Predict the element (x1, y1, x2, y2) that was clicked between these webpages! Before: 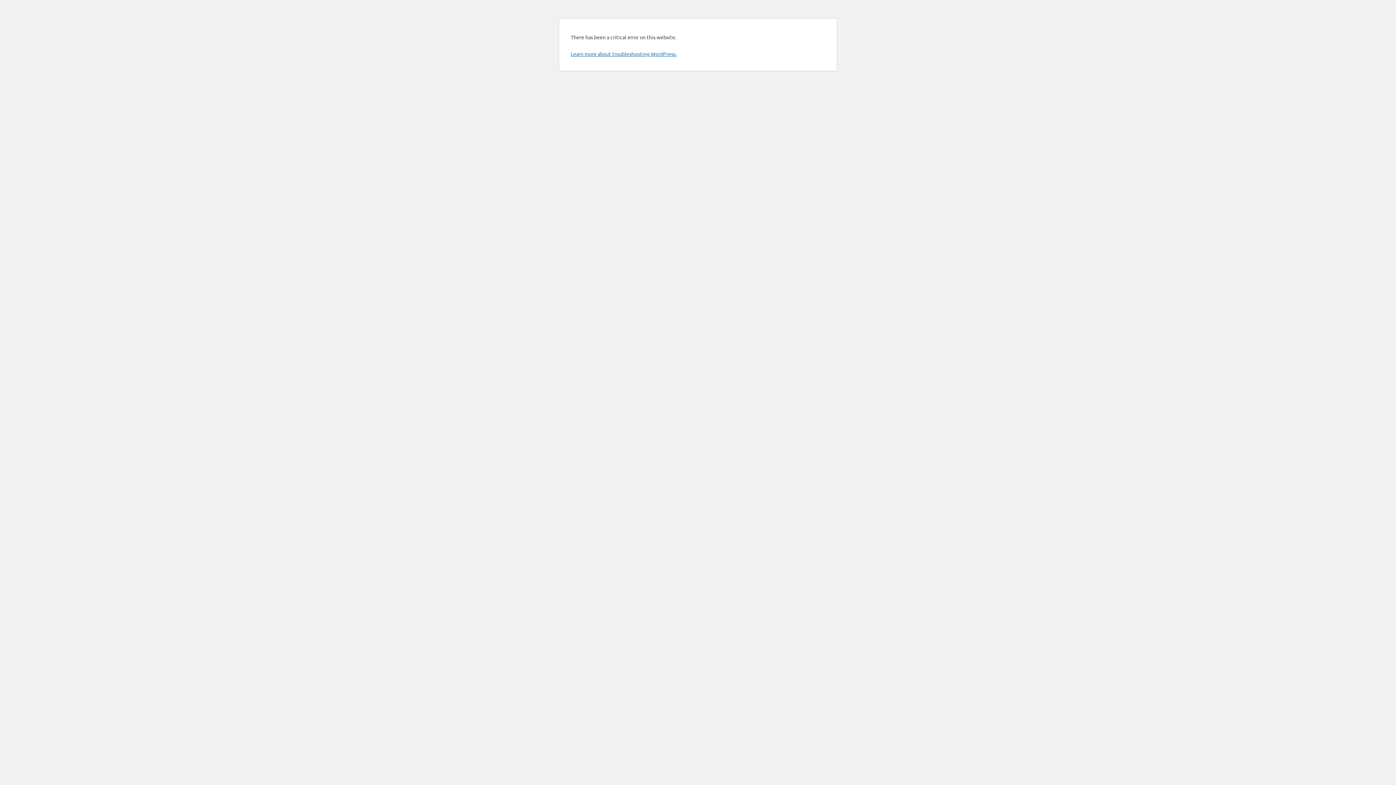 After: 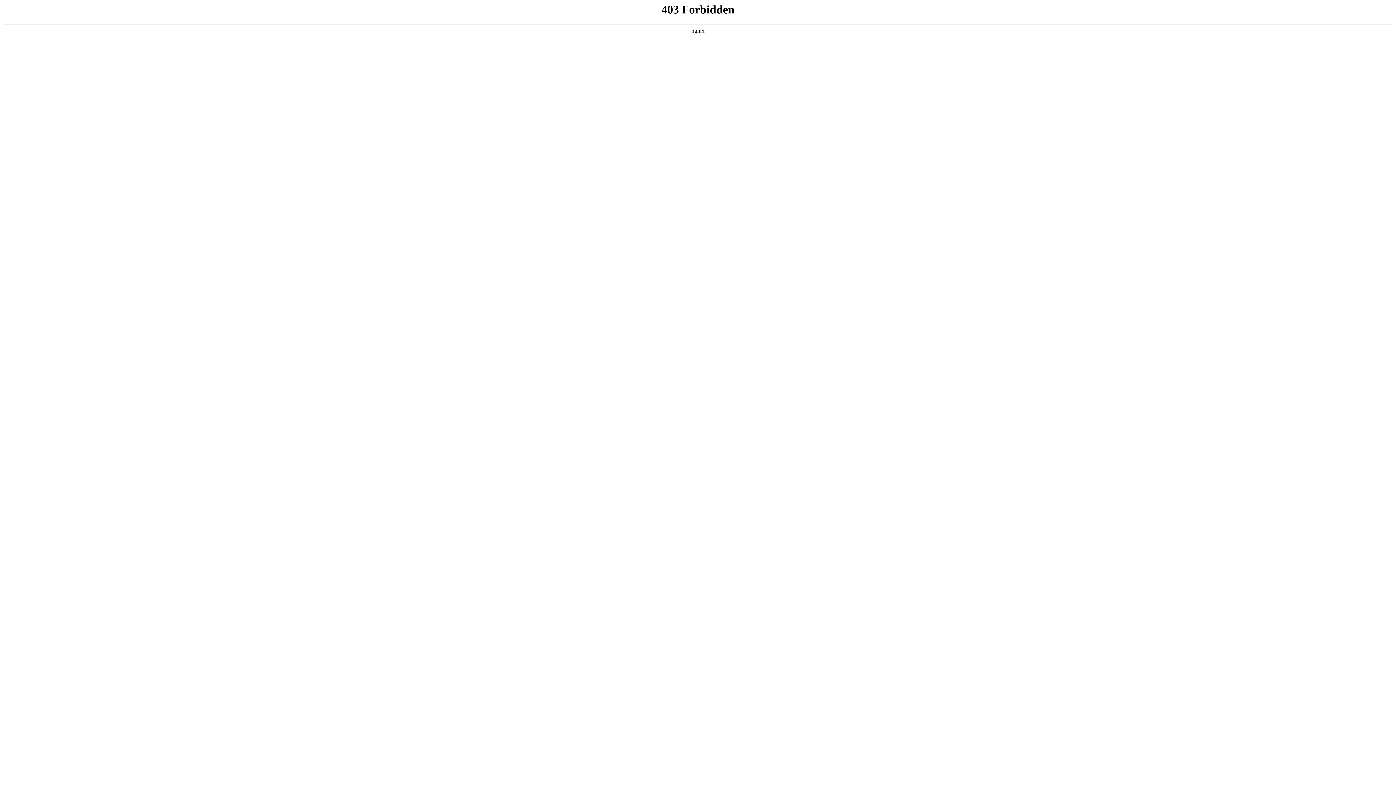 Action: bbox: (570, 50, 676, 57) label: Learn more about troubleshooting WordPress.